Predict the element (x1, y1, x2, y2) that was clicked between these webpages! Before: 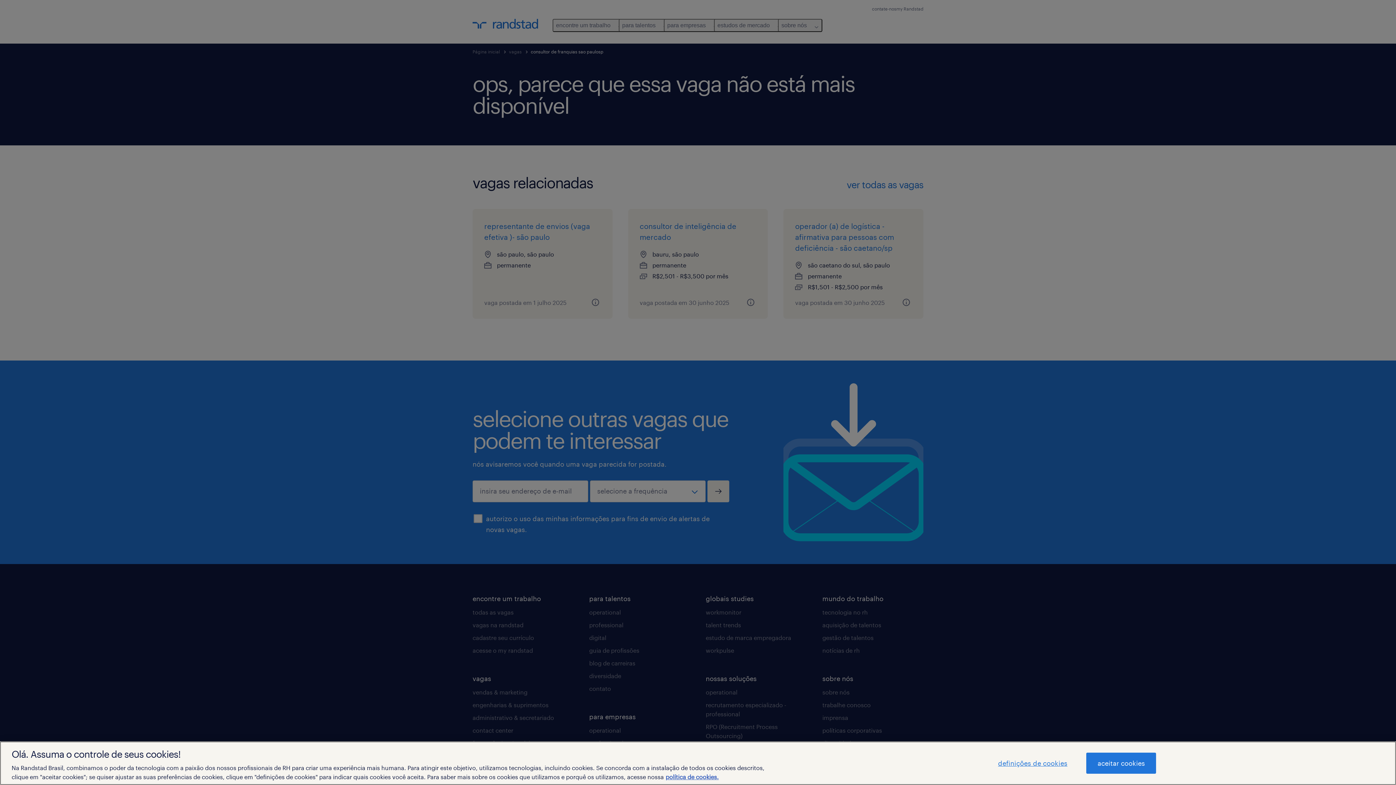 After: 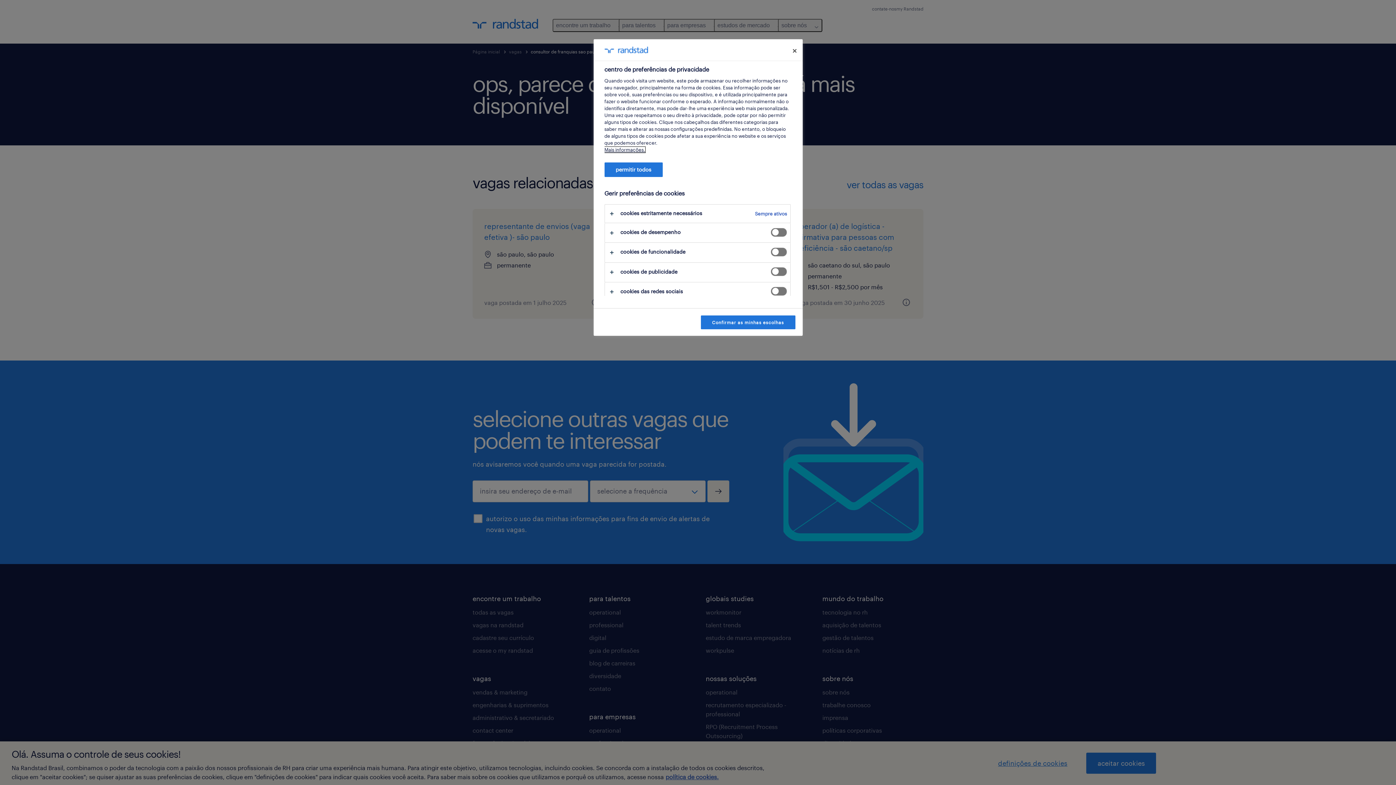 Action: bbox: (987, 753, 1078, 773) label: definições de cookies